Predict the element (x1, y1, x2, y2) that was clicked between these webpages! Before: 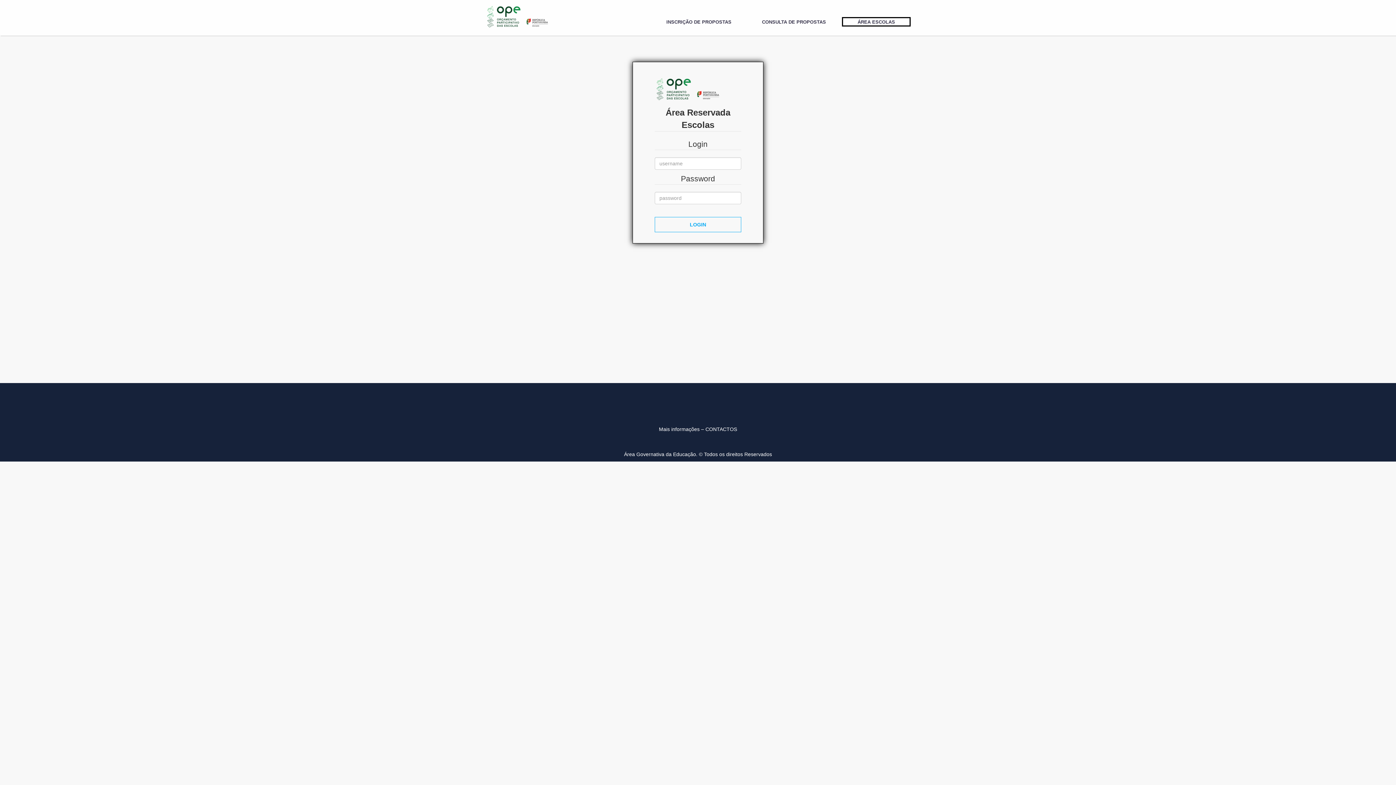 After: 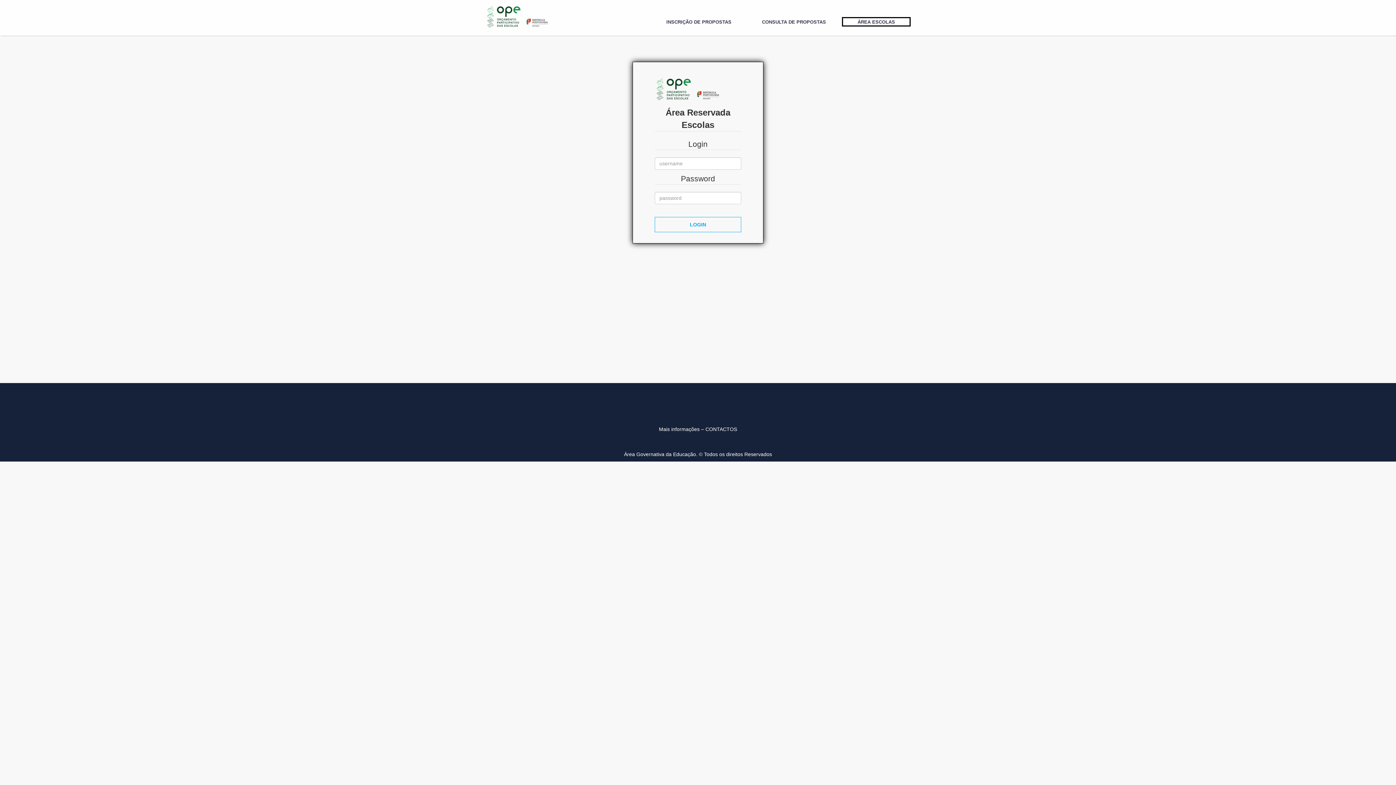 Action: bbox: (857, 19, 895, 24) label: ÁREA ESCOLAS